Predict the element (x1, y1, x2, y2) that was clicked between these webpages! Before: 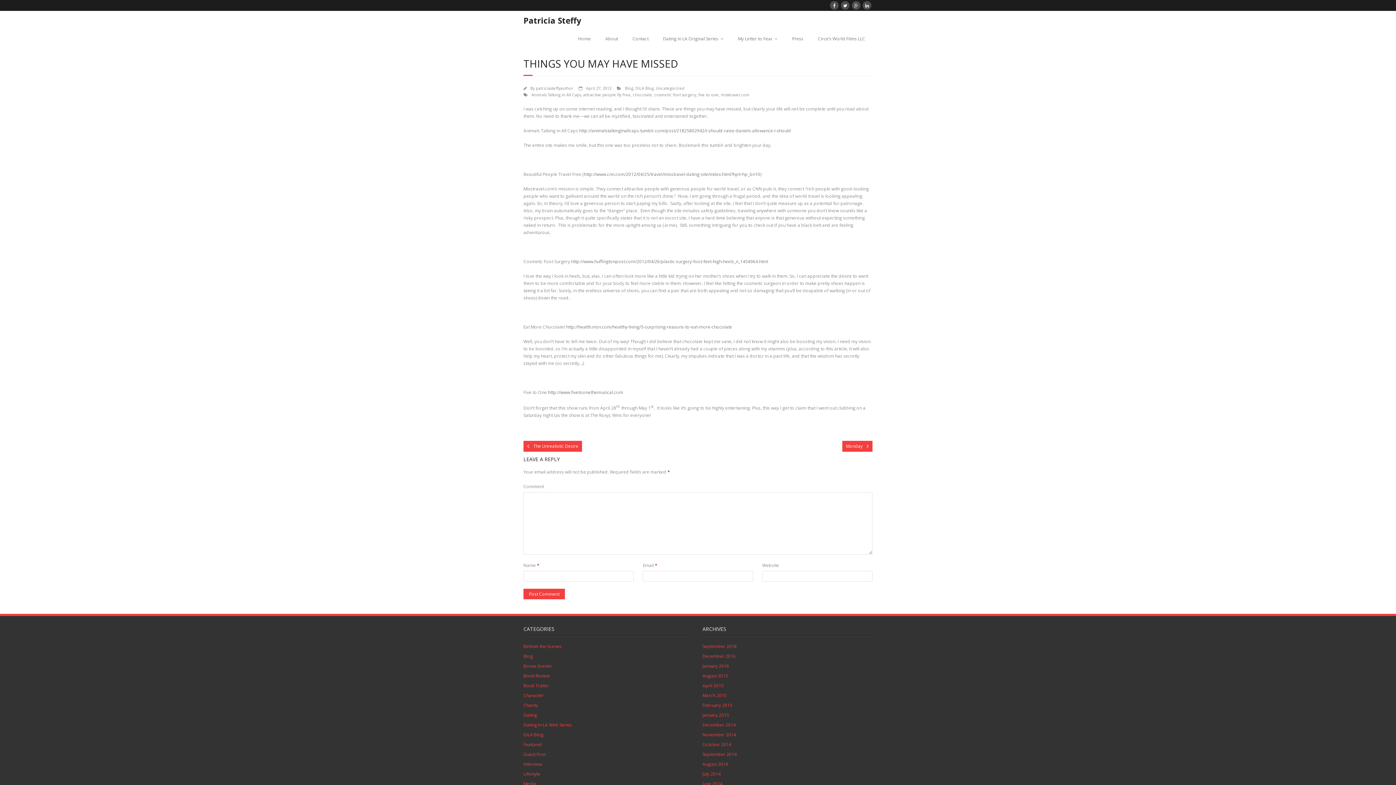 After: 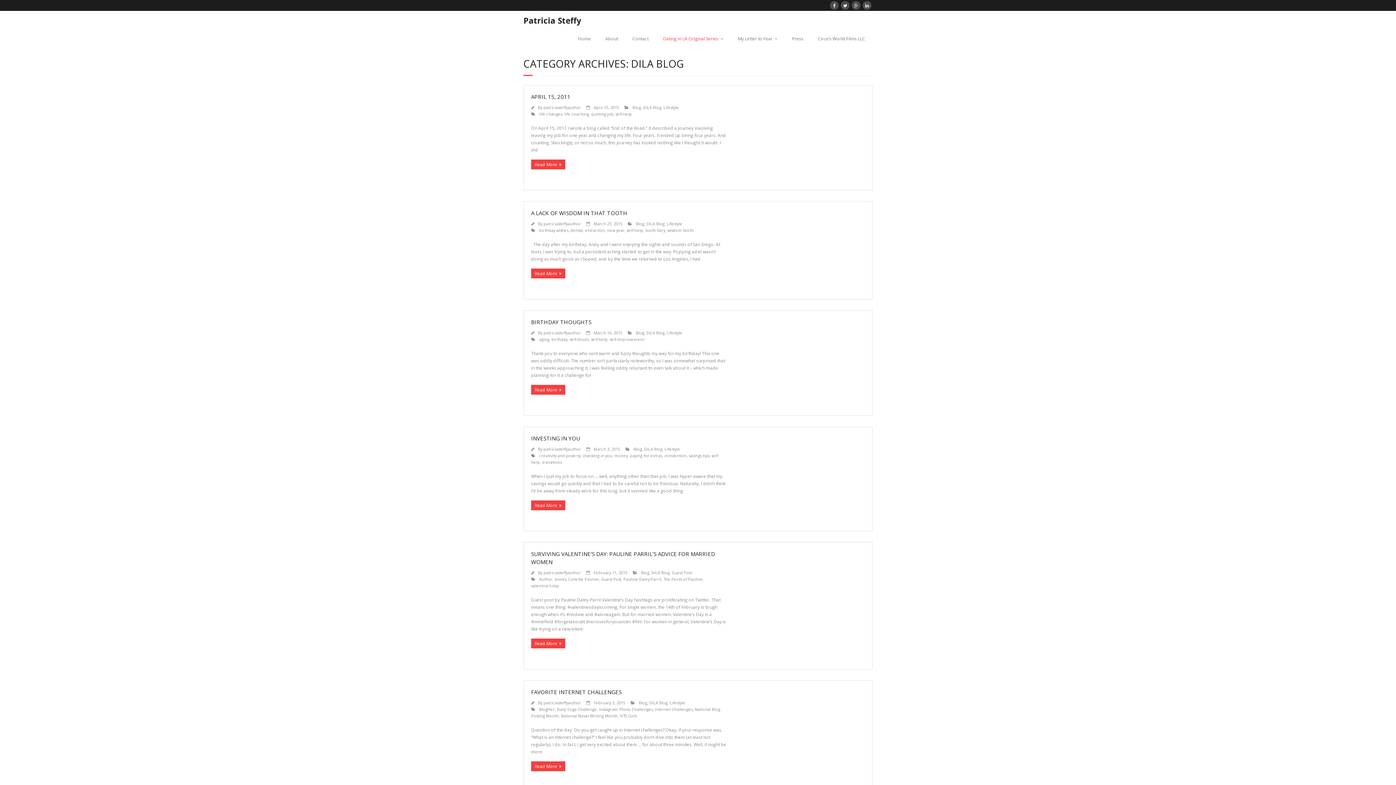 Action: label: DiLA Blog bbox: (523, 730, 543, 739)